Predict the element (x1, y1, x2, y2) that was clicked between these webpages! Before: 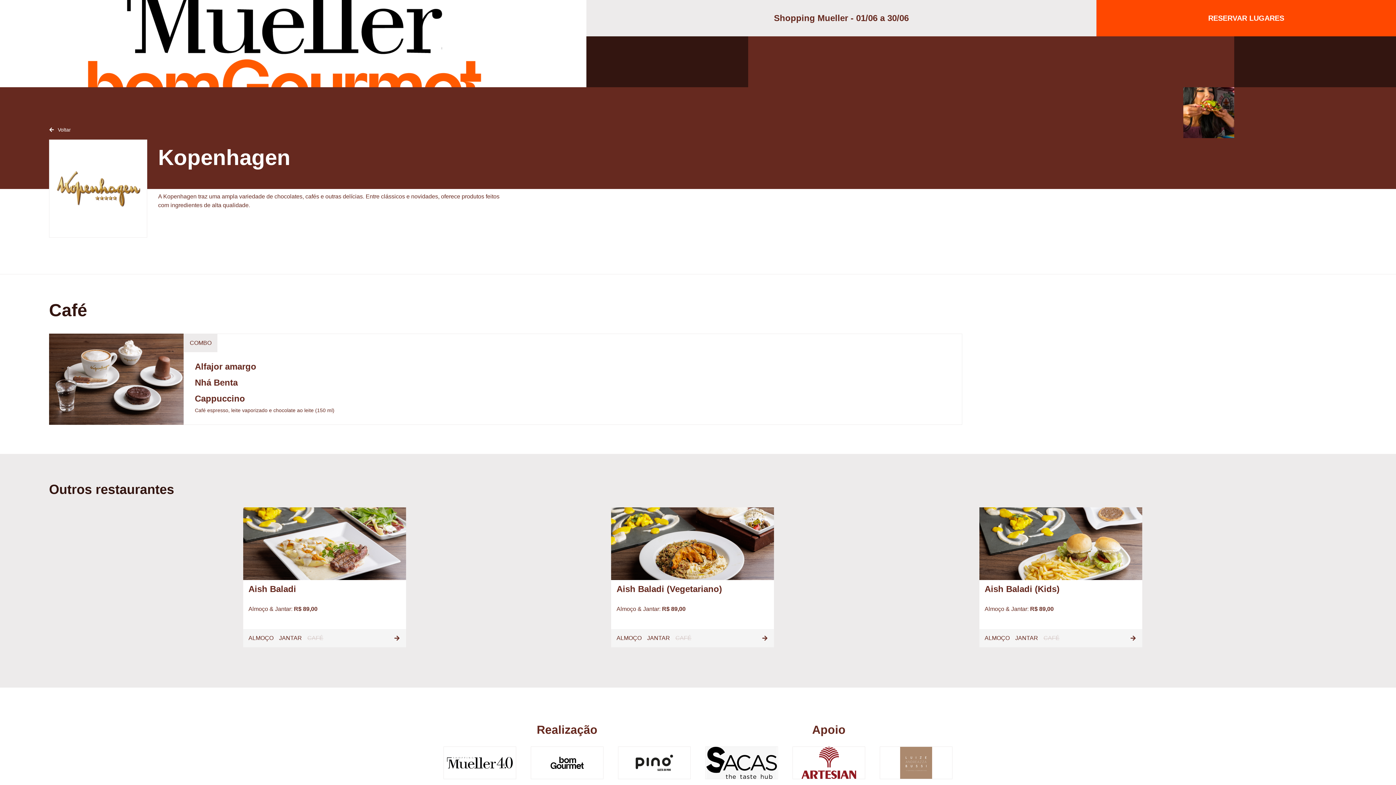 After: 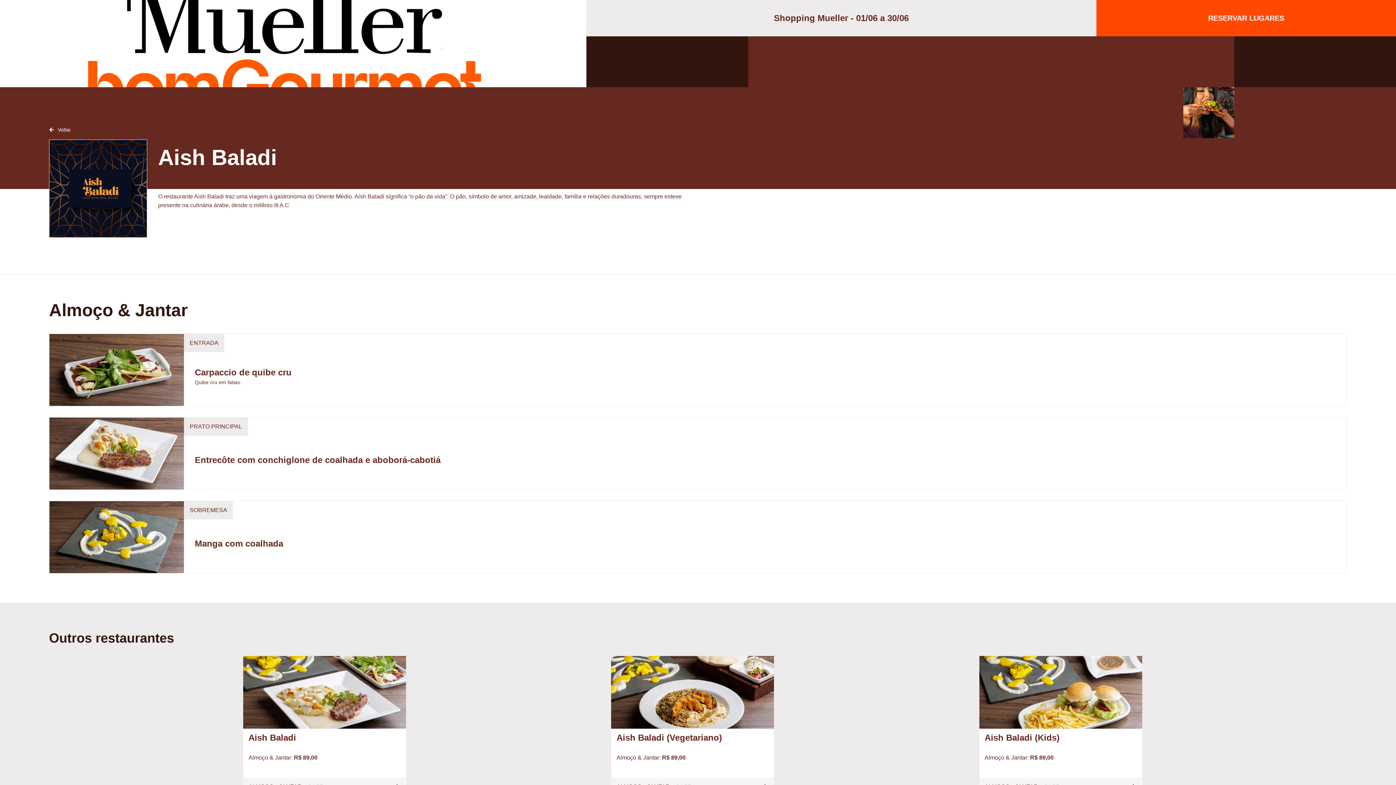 Action: bbox: (242, 507, 406, 647) label: Aish Baladi

Almoço & Jantar: R$ 89,00

ALMOÇO
JANTAR
CAFÉ